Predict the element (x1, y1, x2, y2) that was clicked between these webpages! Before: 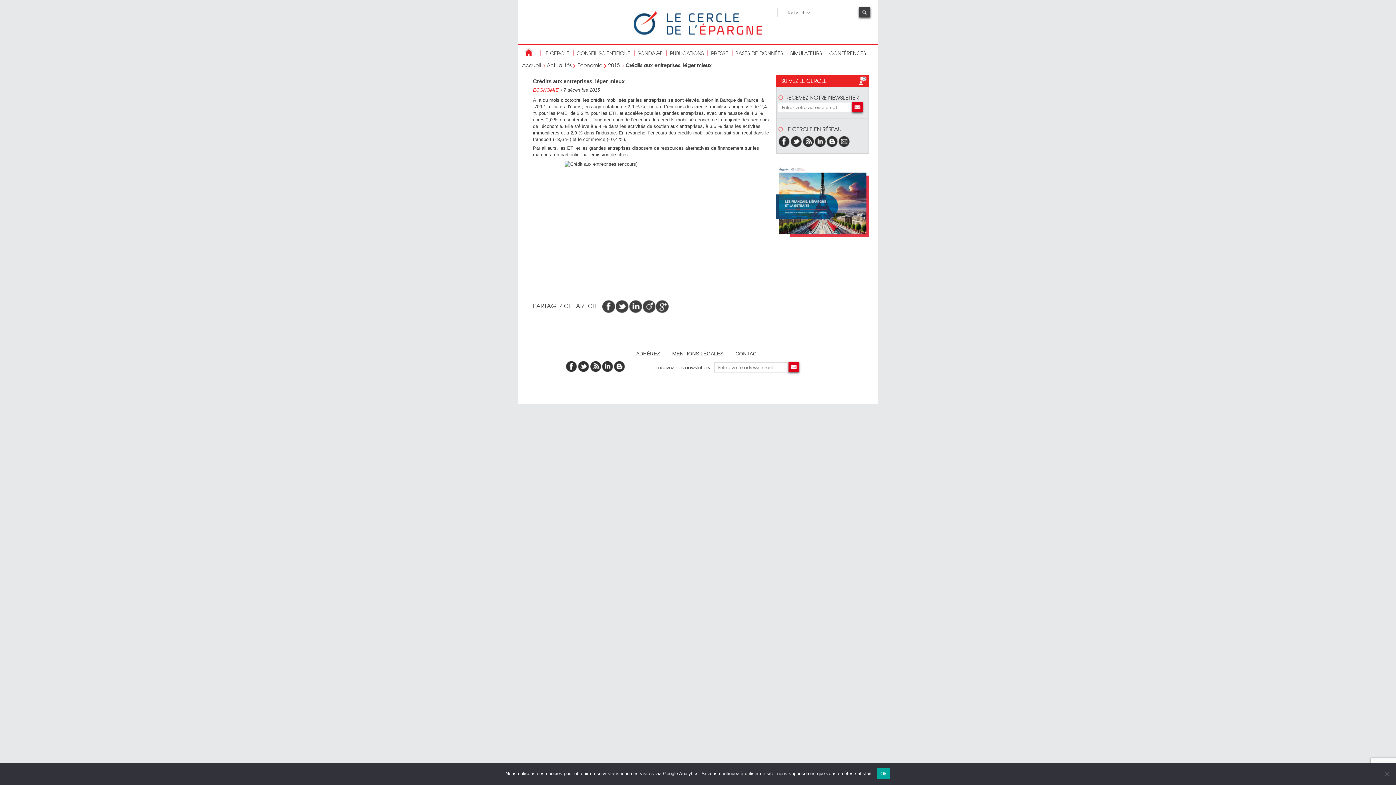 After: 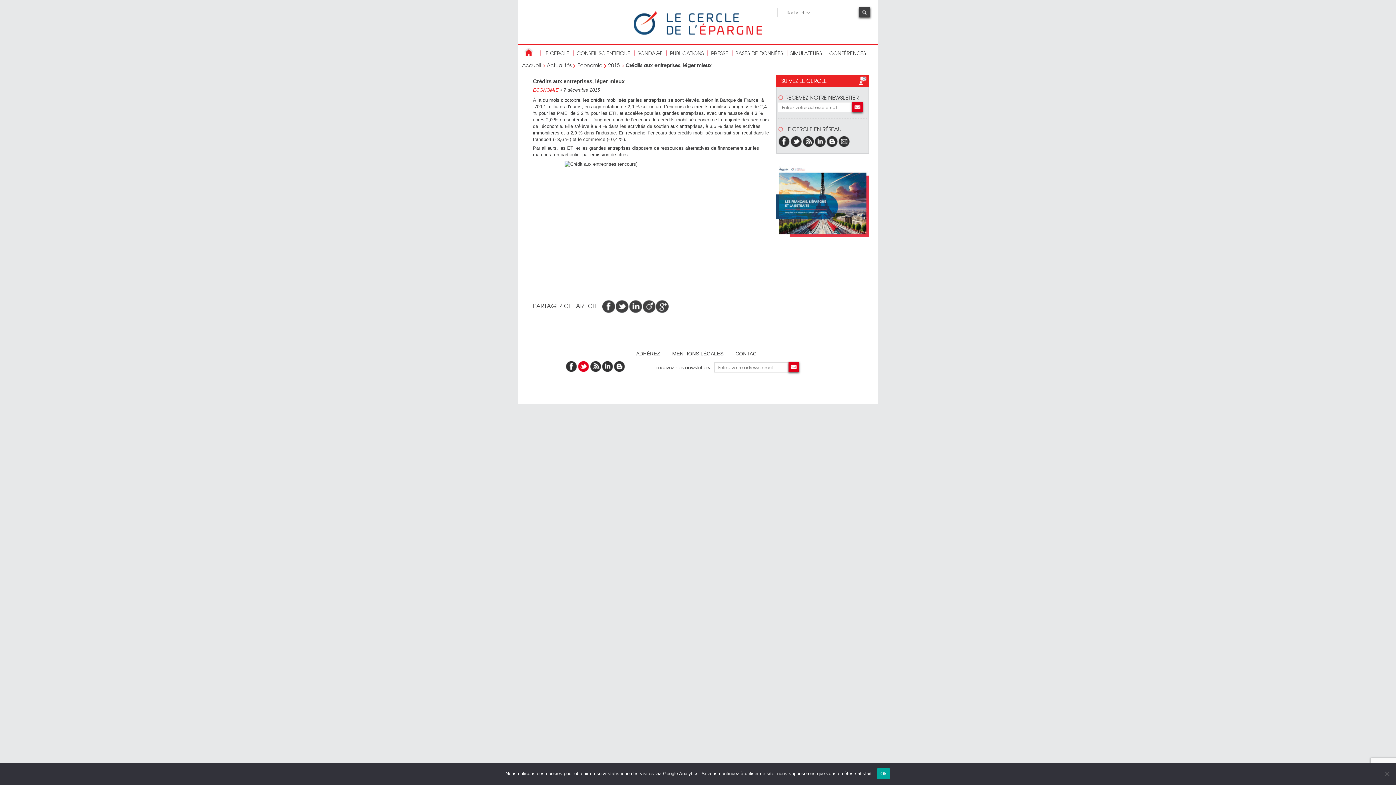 Action: bbox: (577, 361, 589, 371)